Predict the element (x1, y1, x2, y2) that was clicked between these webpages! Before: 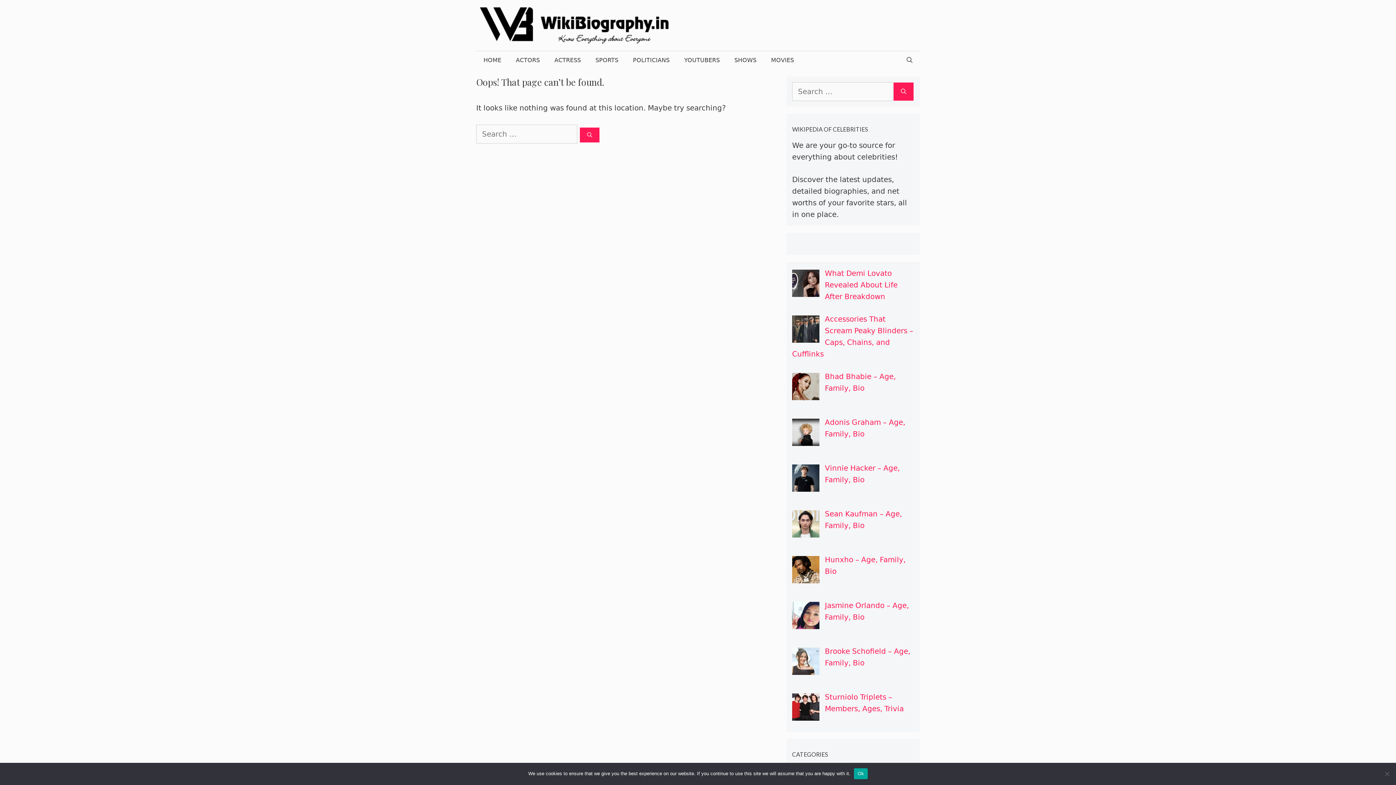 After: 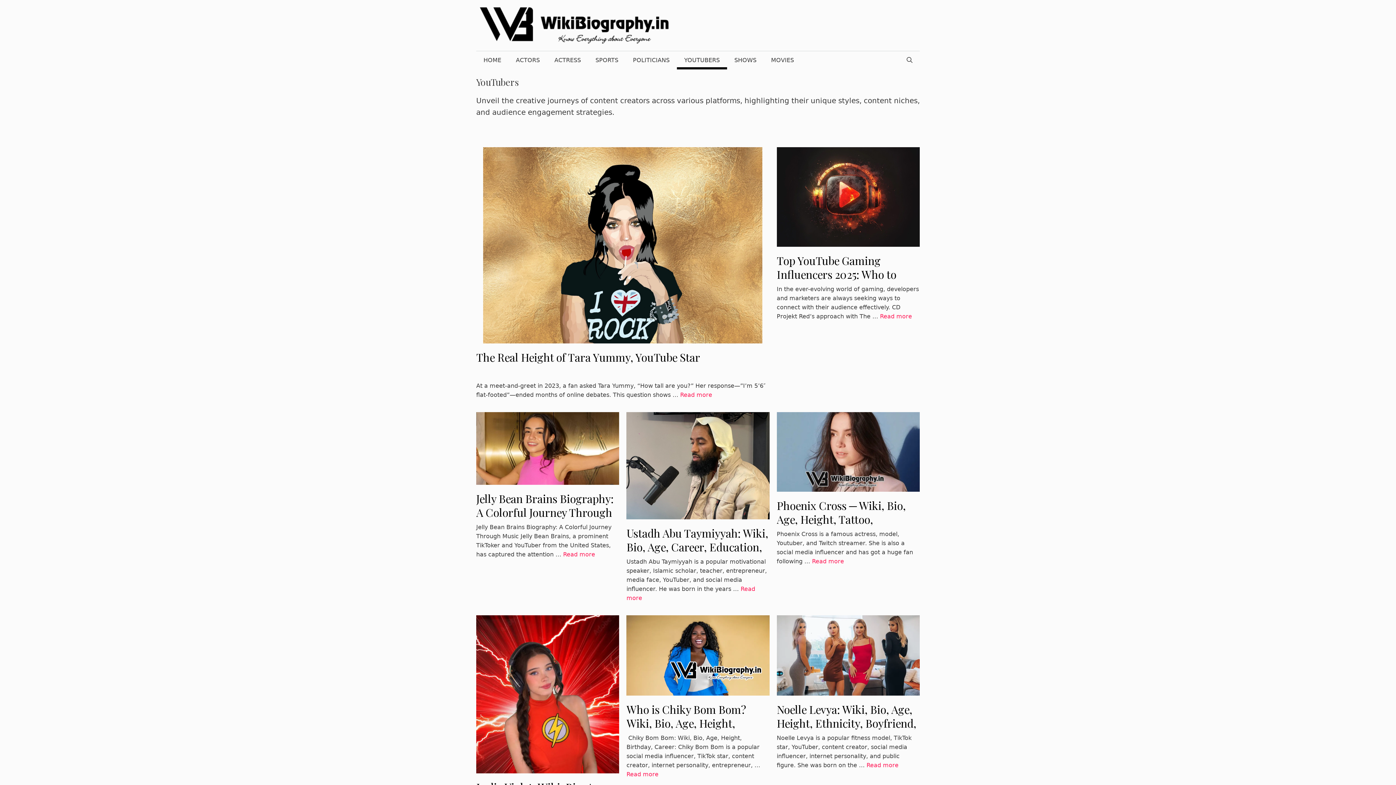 Action: label: YOUTUBERS bbox: (677, 51, 727, 69)